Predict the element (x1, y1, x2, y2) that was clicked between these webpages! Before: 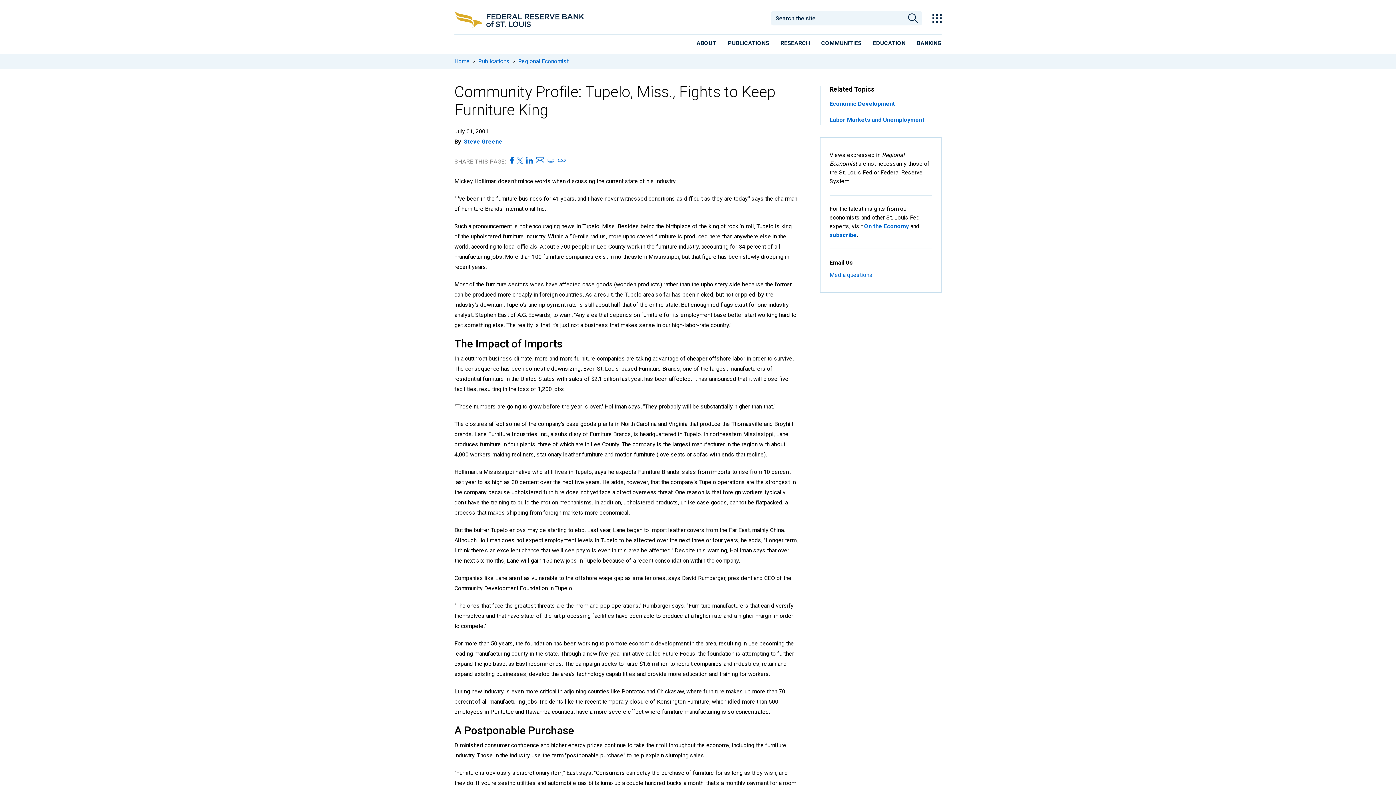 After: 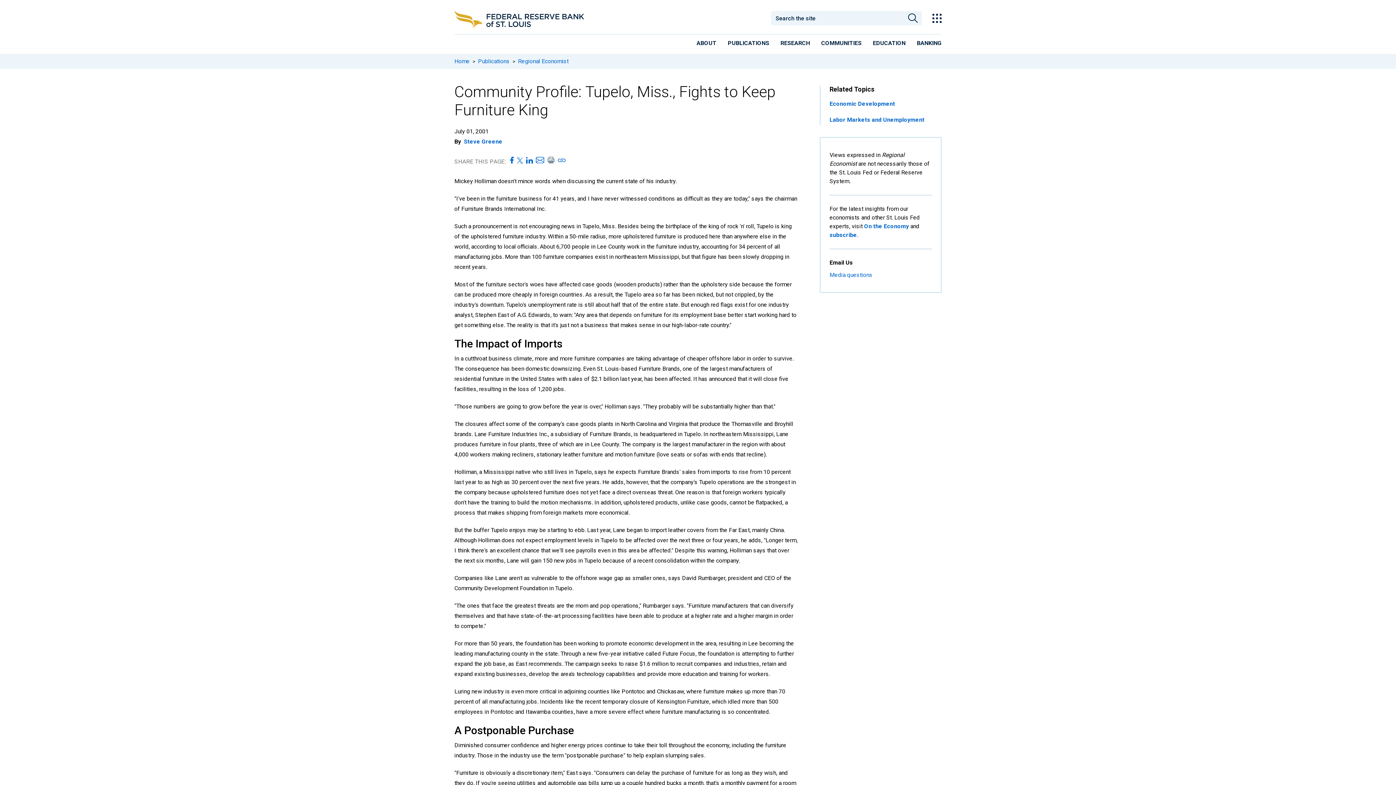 Action: bbox: (545, 156, 556, 165) label: Print this page